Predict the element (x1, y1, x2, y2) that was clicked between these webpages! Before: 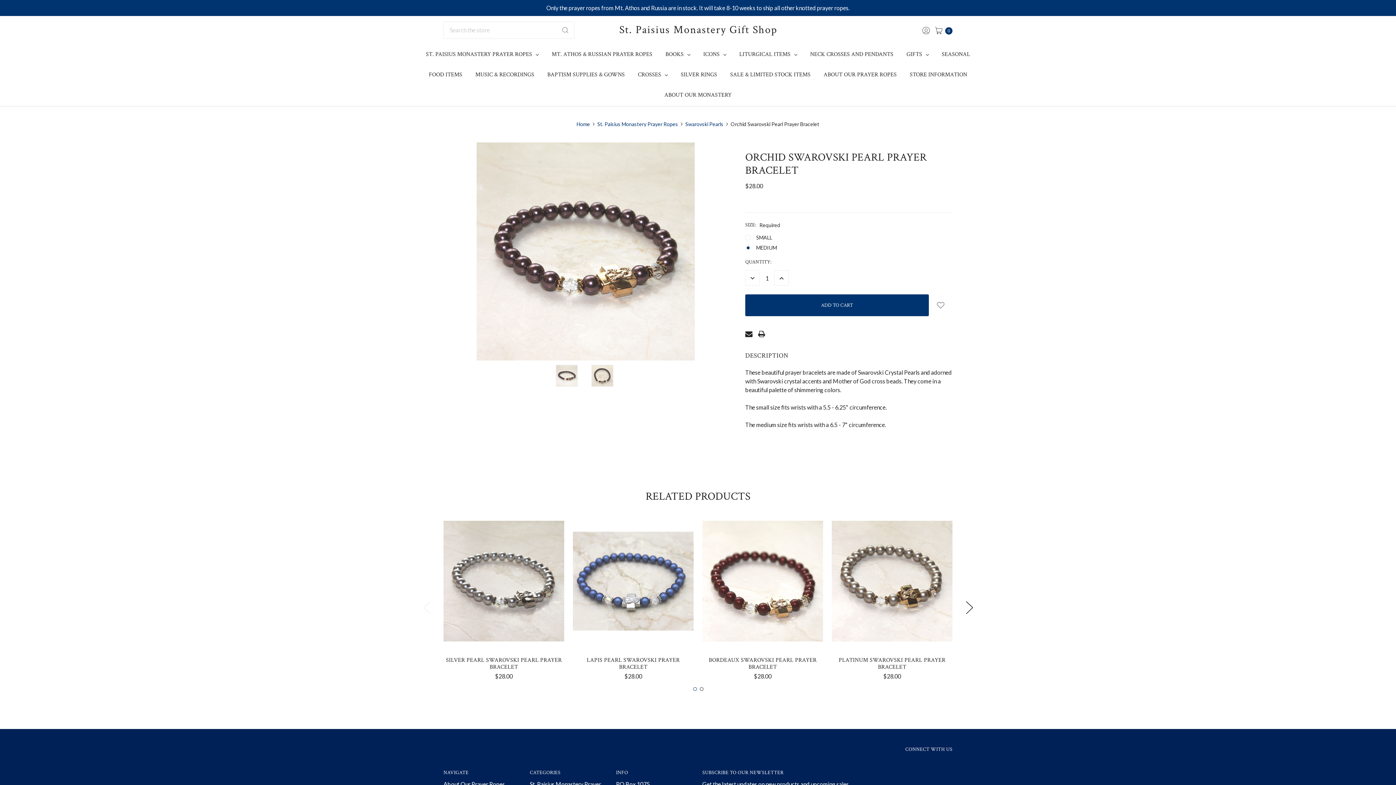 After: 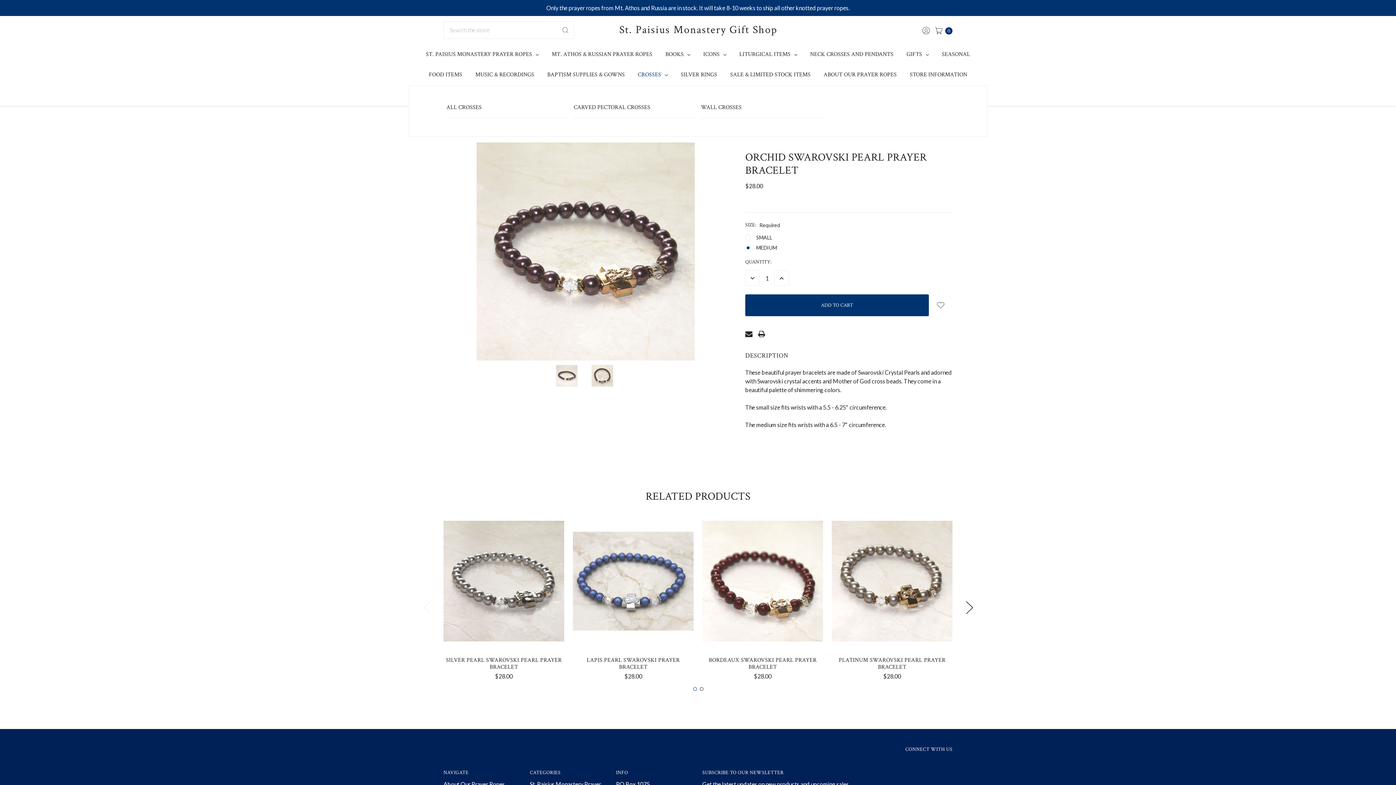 Action: label: CROSSES  bbox: (631, 64, 674, 85)